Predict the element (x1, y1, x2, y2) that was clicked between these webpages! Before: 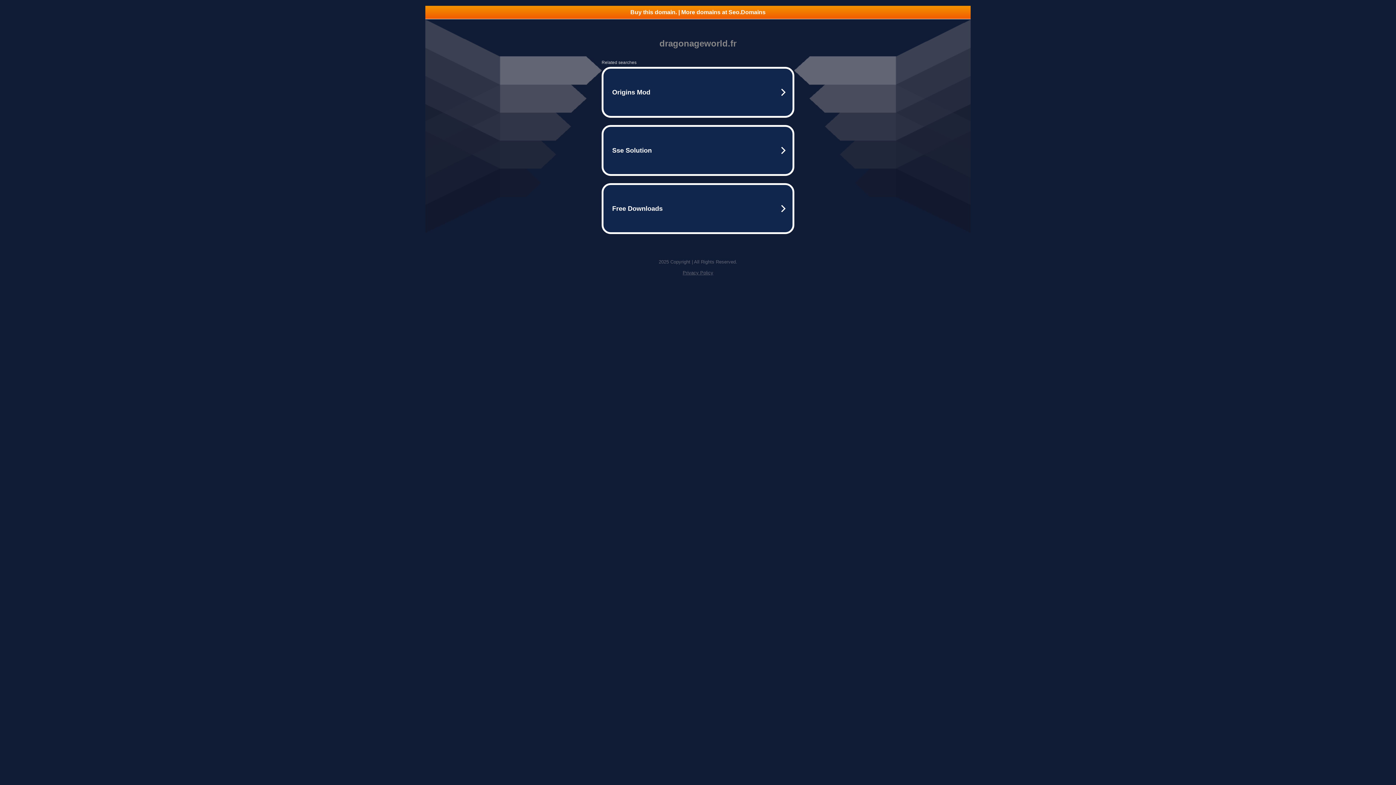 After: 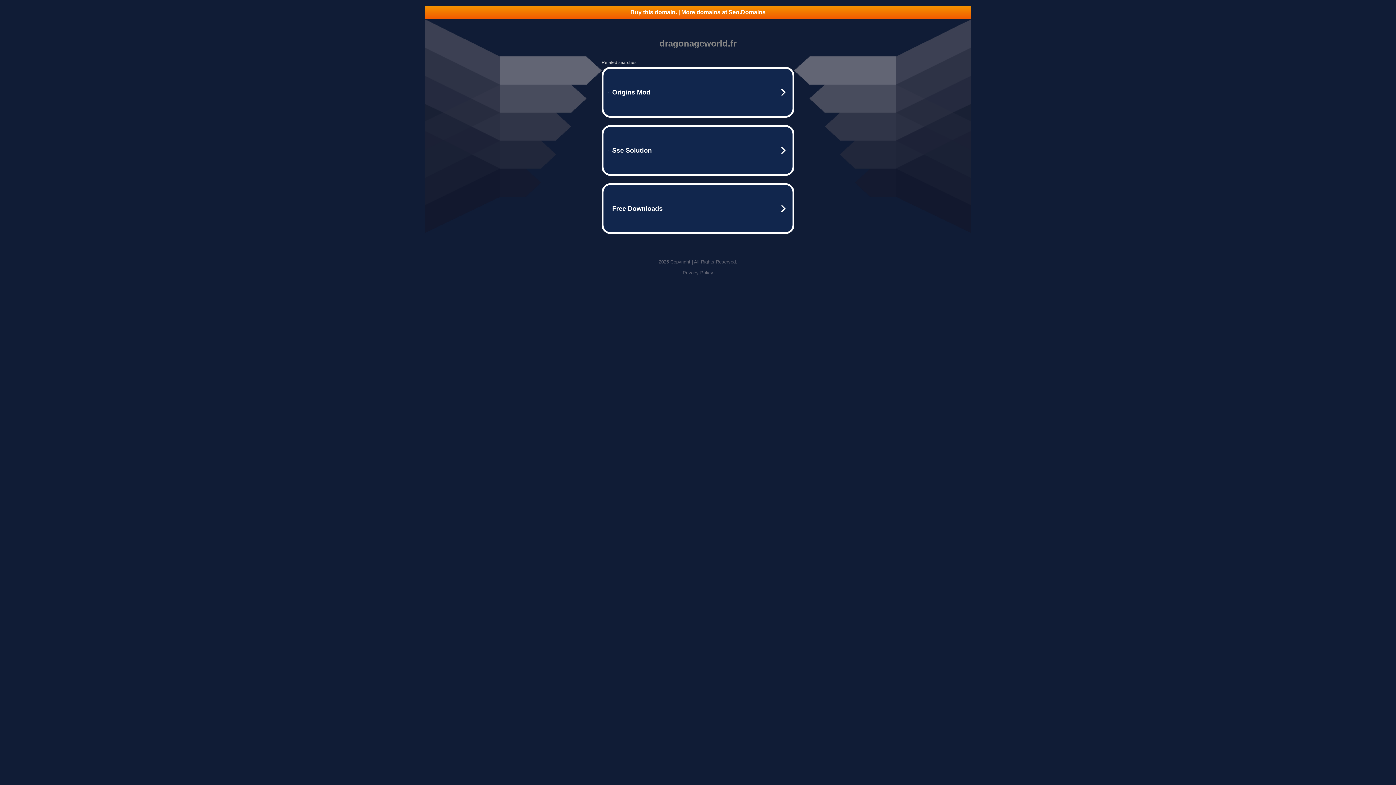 Action: bbox: (682, 270, 713, 275) label: Privacy Policy